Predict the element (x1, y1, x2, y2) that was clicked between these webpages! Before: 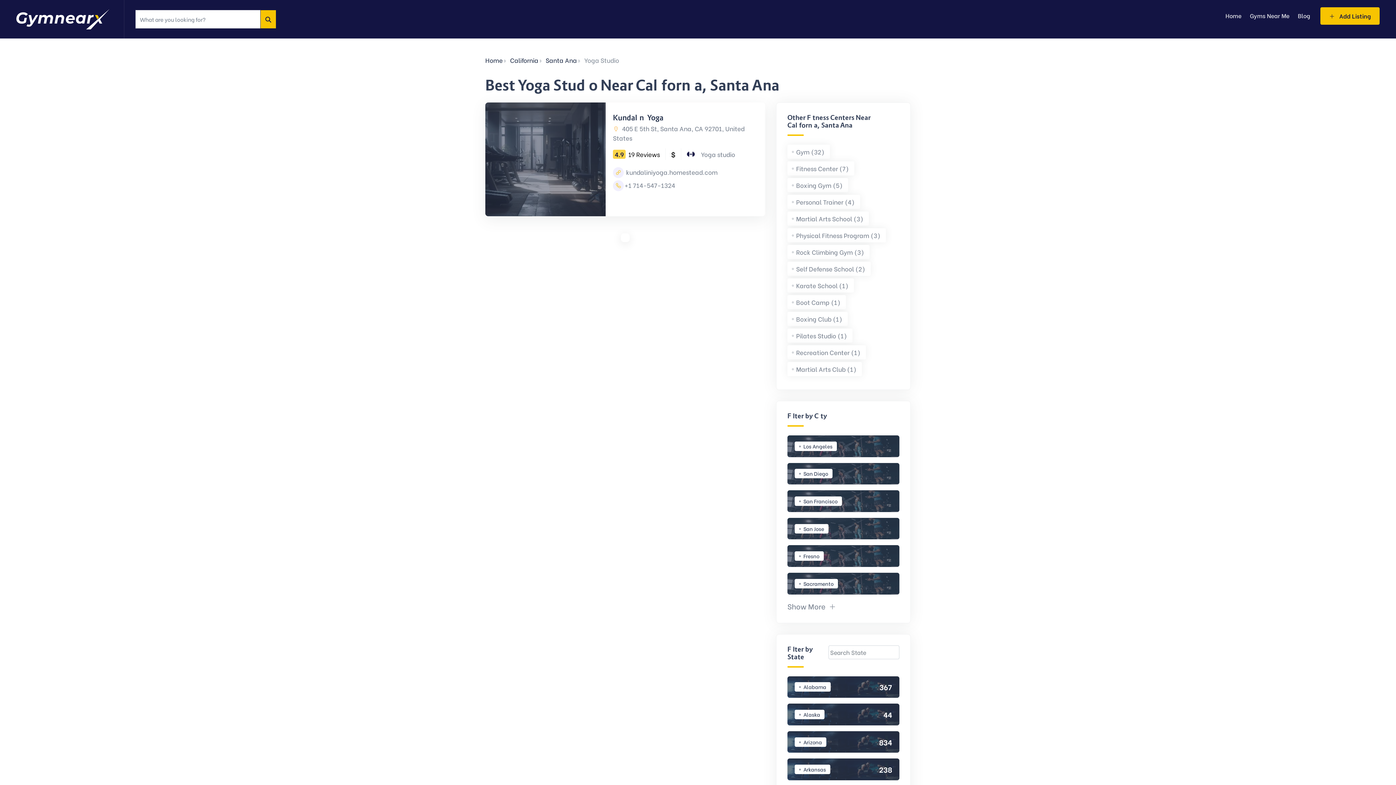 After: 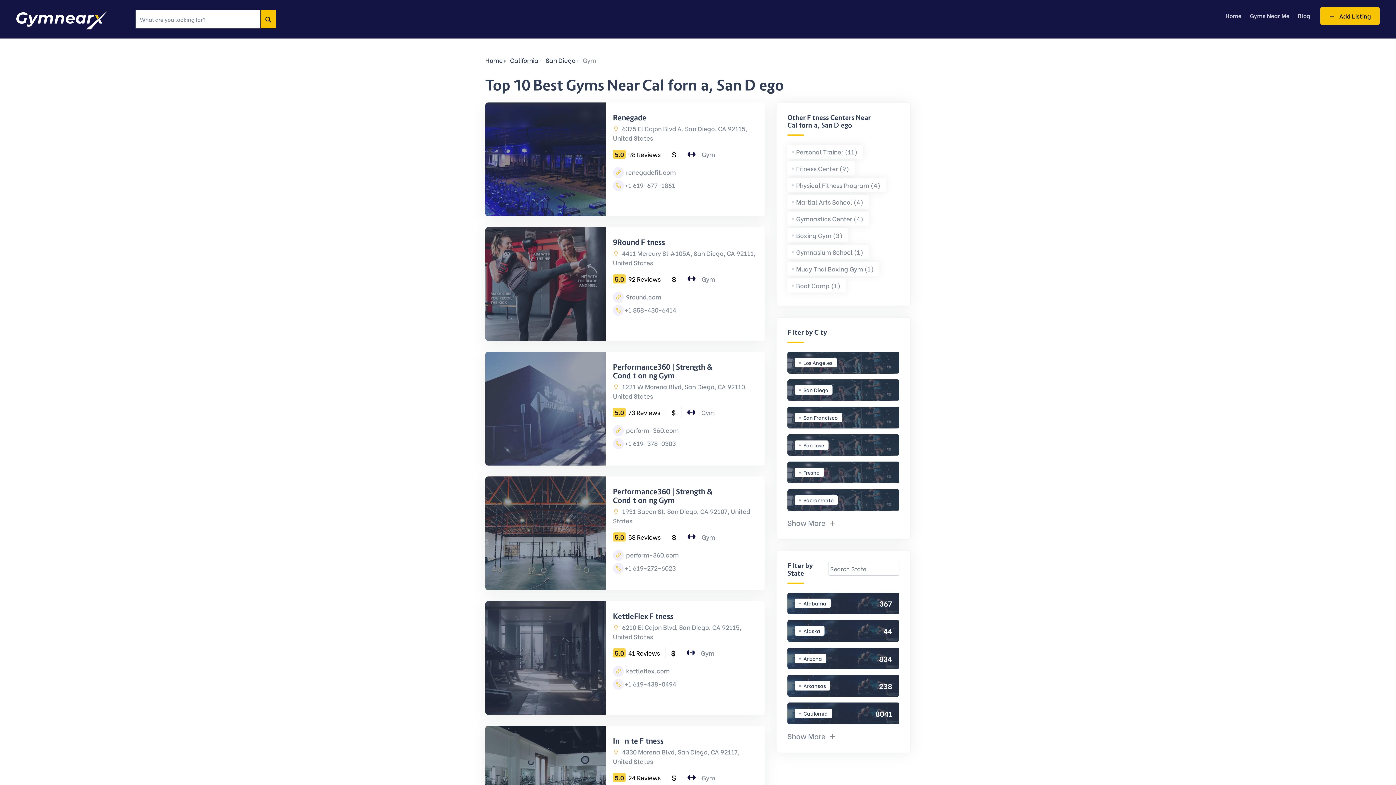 Action: label: San Diego bbox: (787, 463, 899, 484)